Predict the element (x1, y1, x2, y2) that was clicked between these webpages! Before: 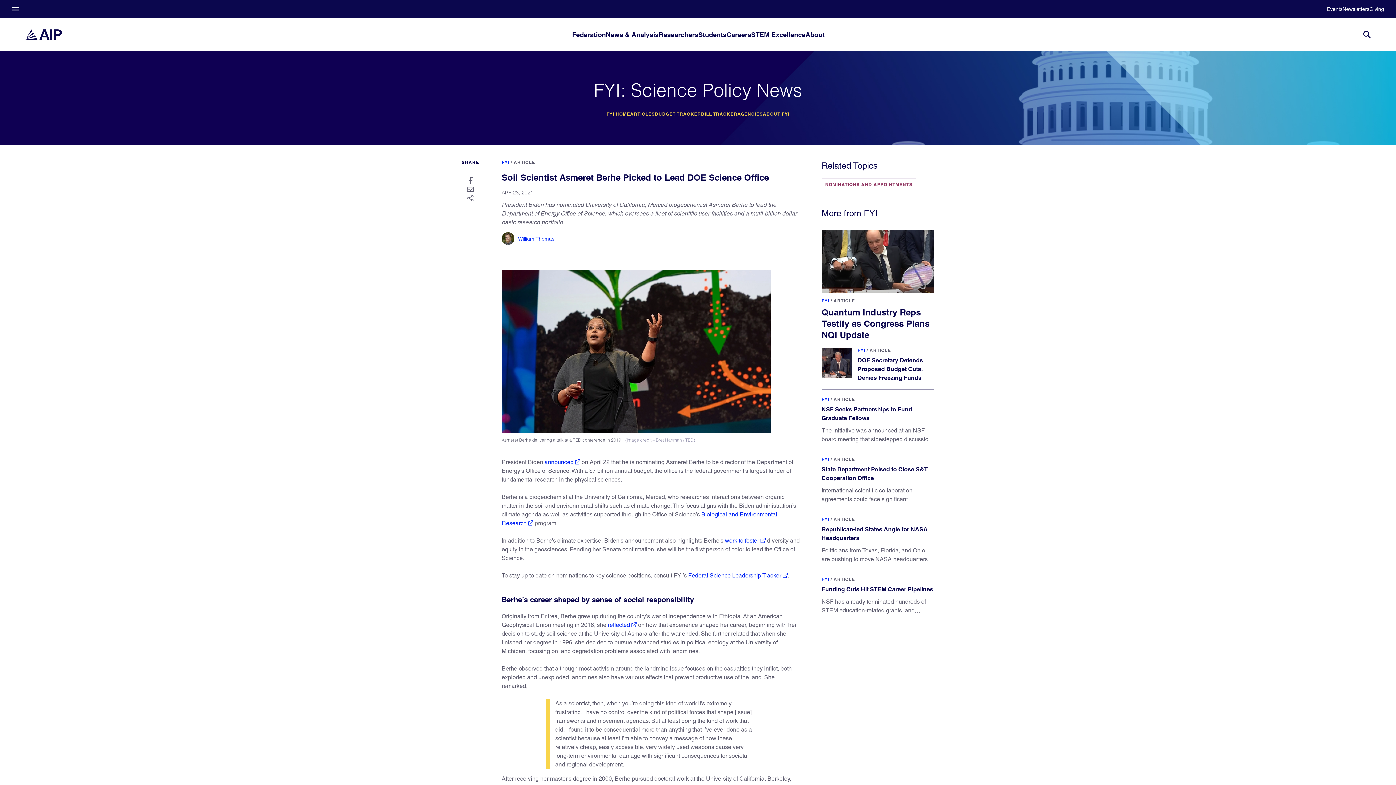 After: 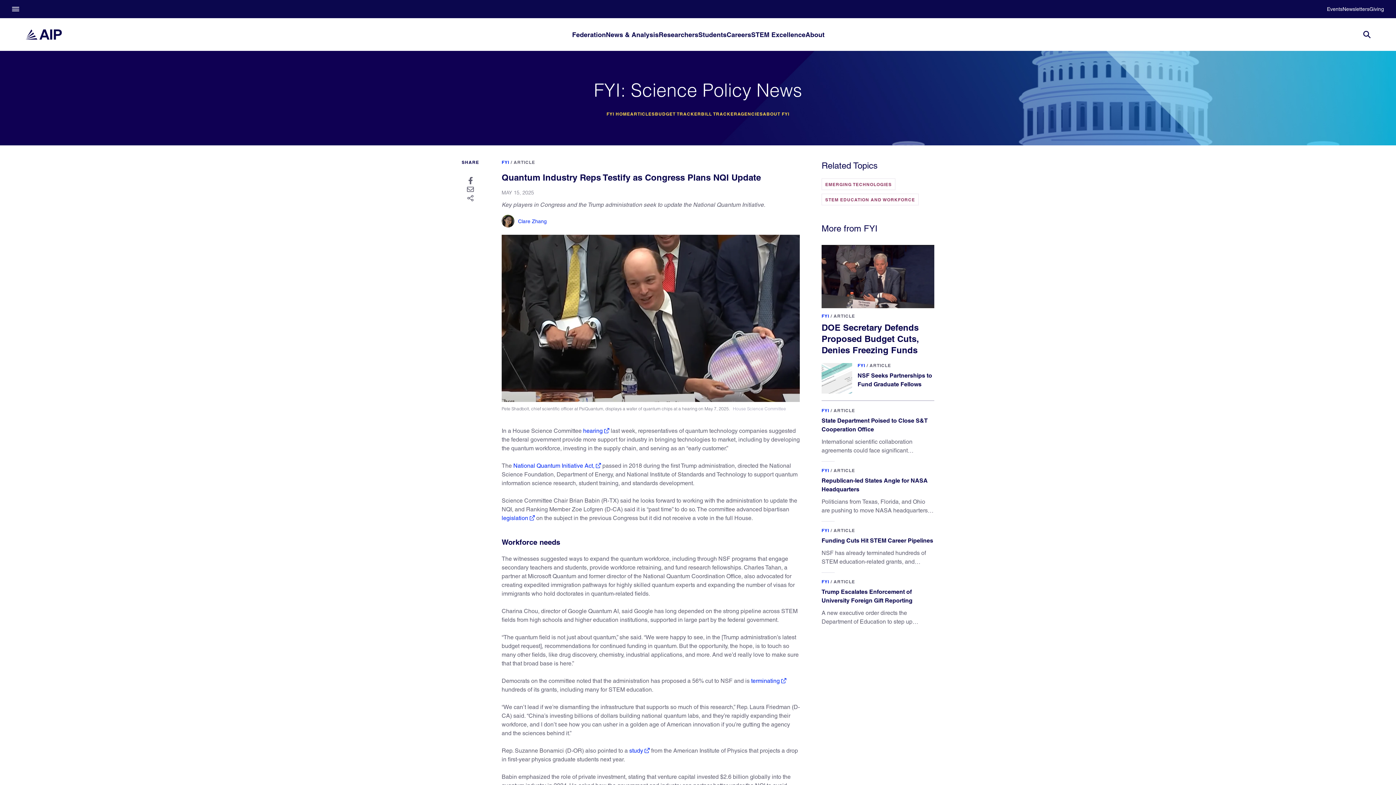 Action: bbox: (821, 306, 929, 341) label: Quantum Industry Reps Testify as Congress Plans NQI Update